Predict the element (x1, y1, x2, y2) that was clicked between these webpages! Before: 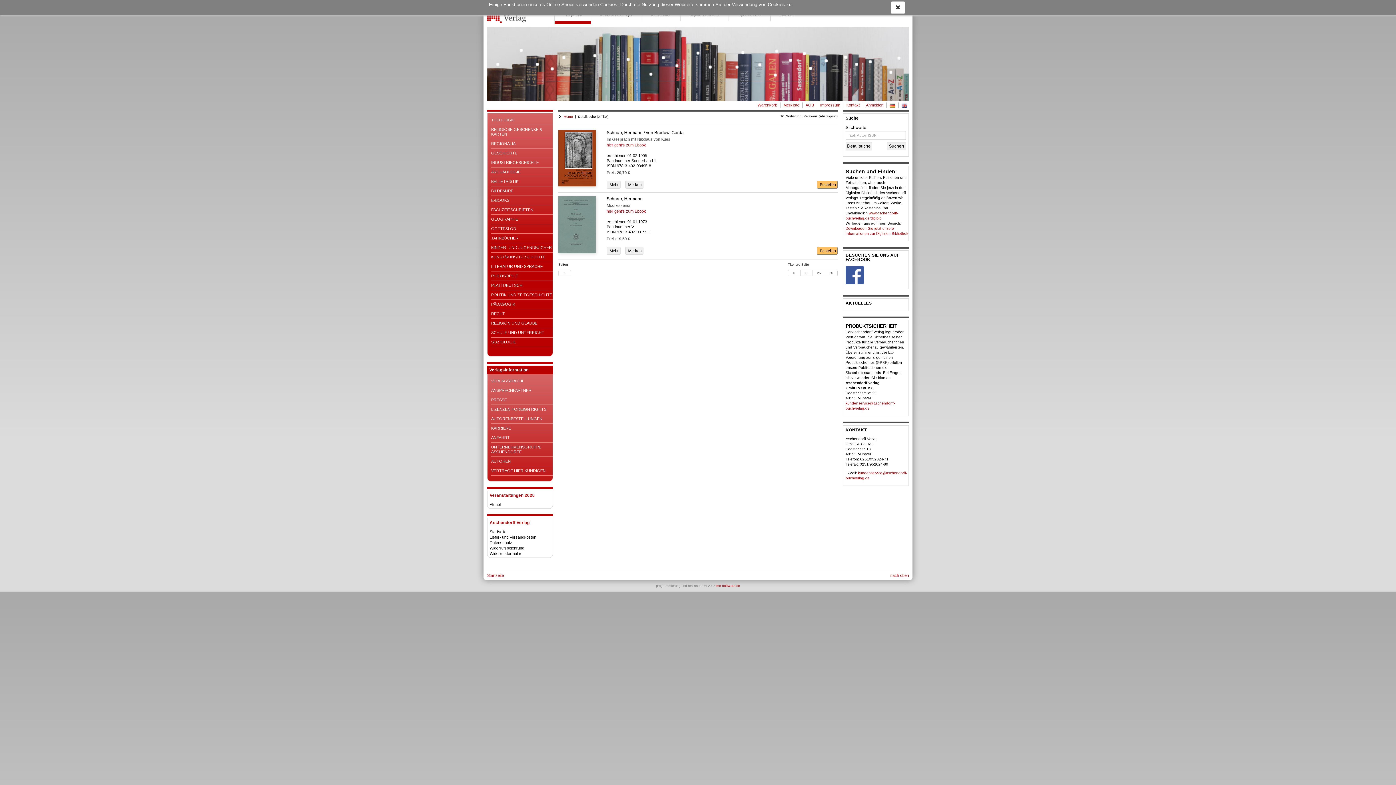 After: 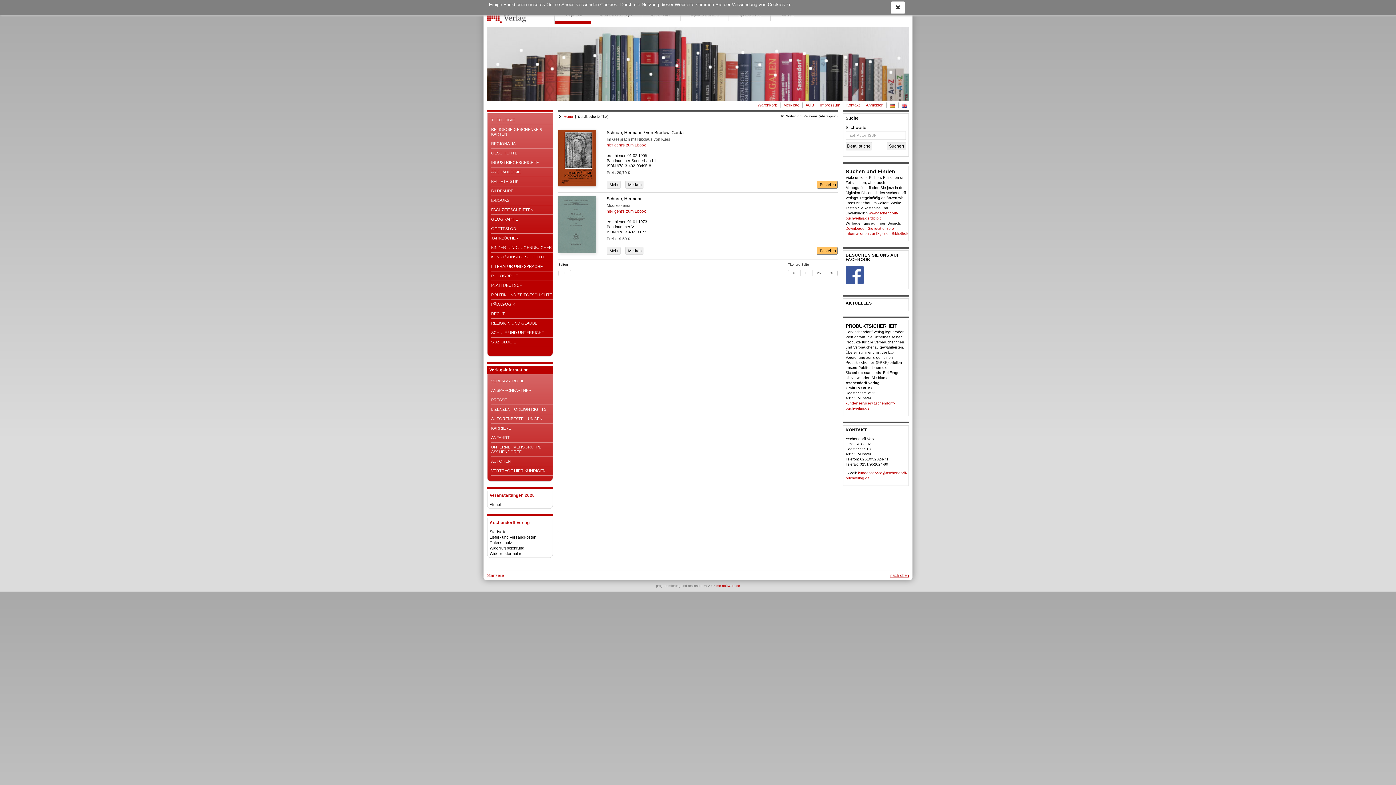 Action: bbox: (890, 573, 909, 577) label: nach oben